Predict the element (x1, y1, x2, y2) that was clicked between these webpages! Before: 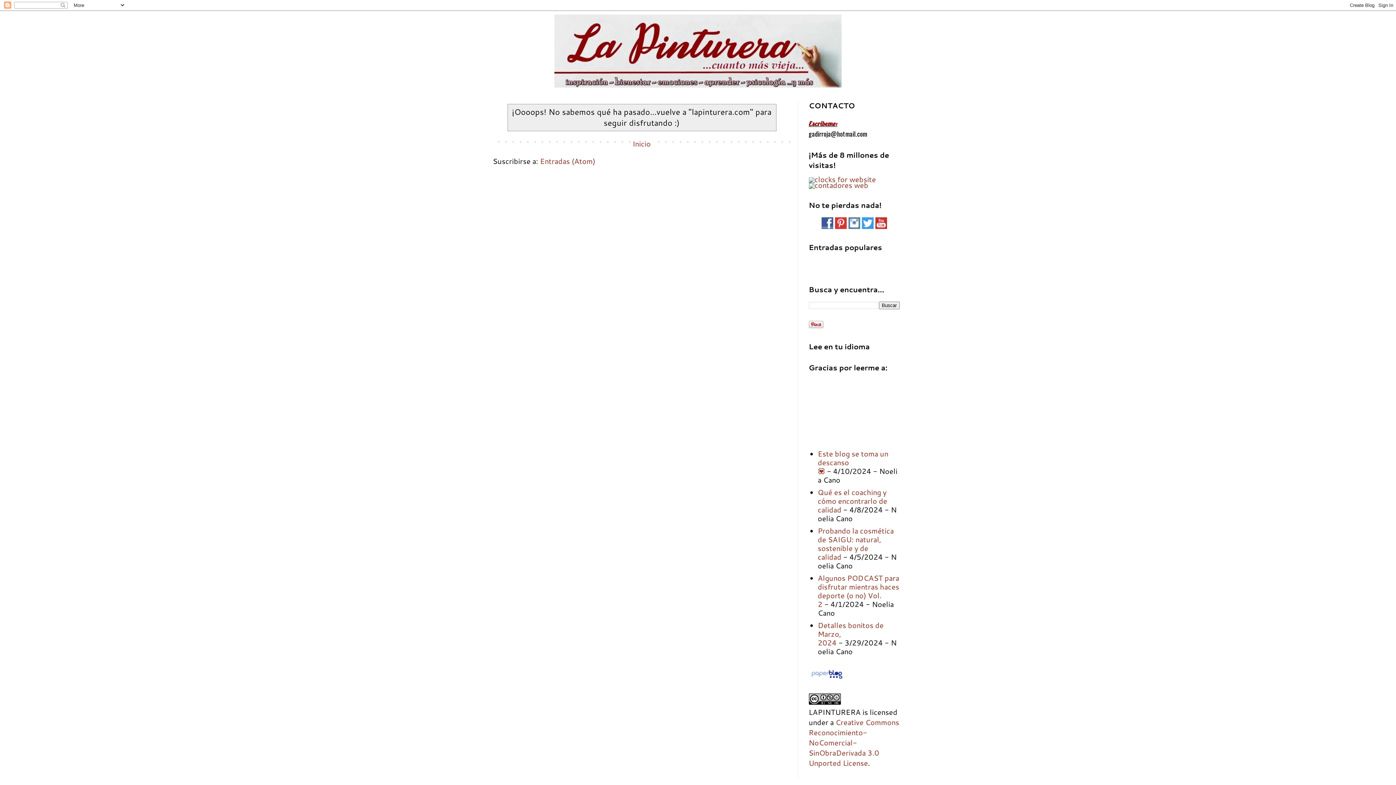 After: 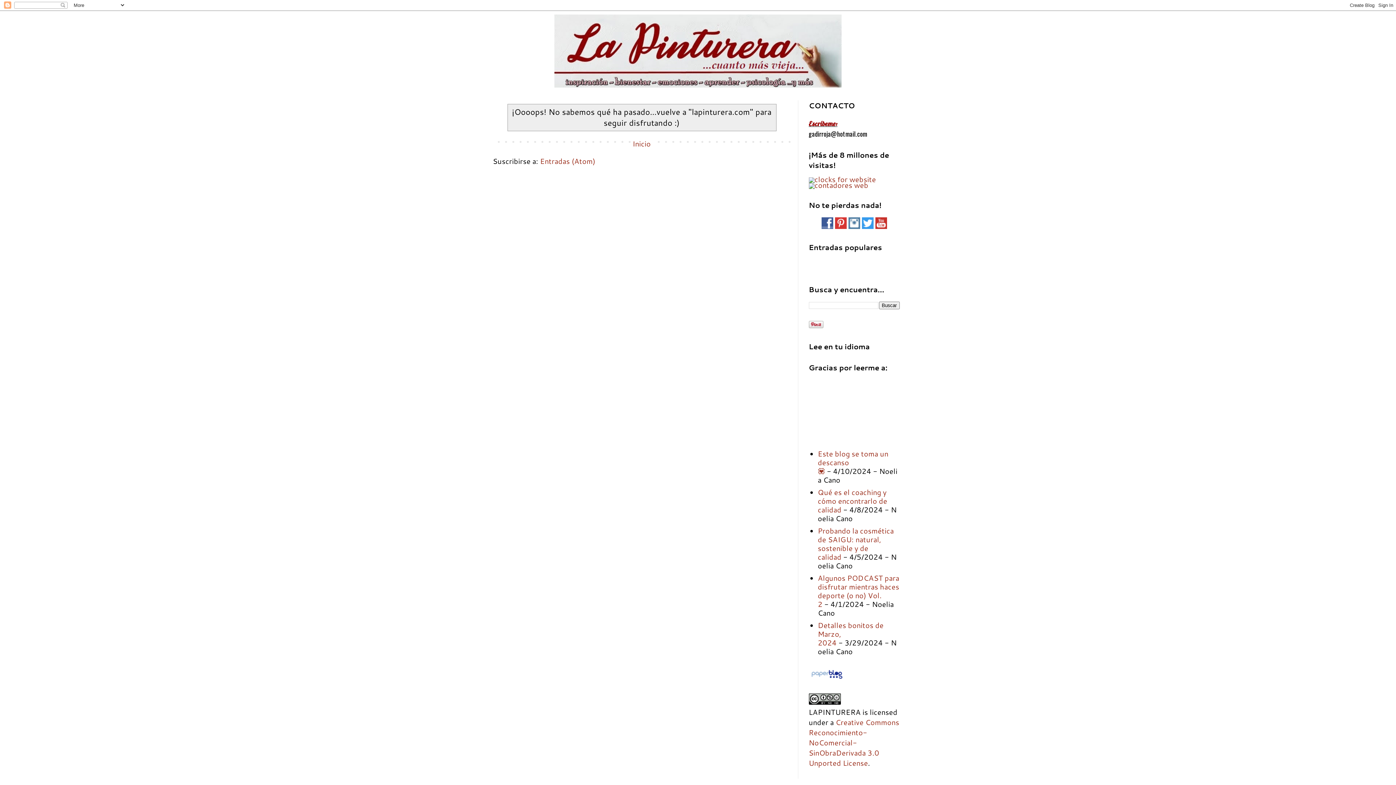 Action: label: Qué es el coaching y cómo encontrarlo de calidad bbox: (818, 487, 887, 514)